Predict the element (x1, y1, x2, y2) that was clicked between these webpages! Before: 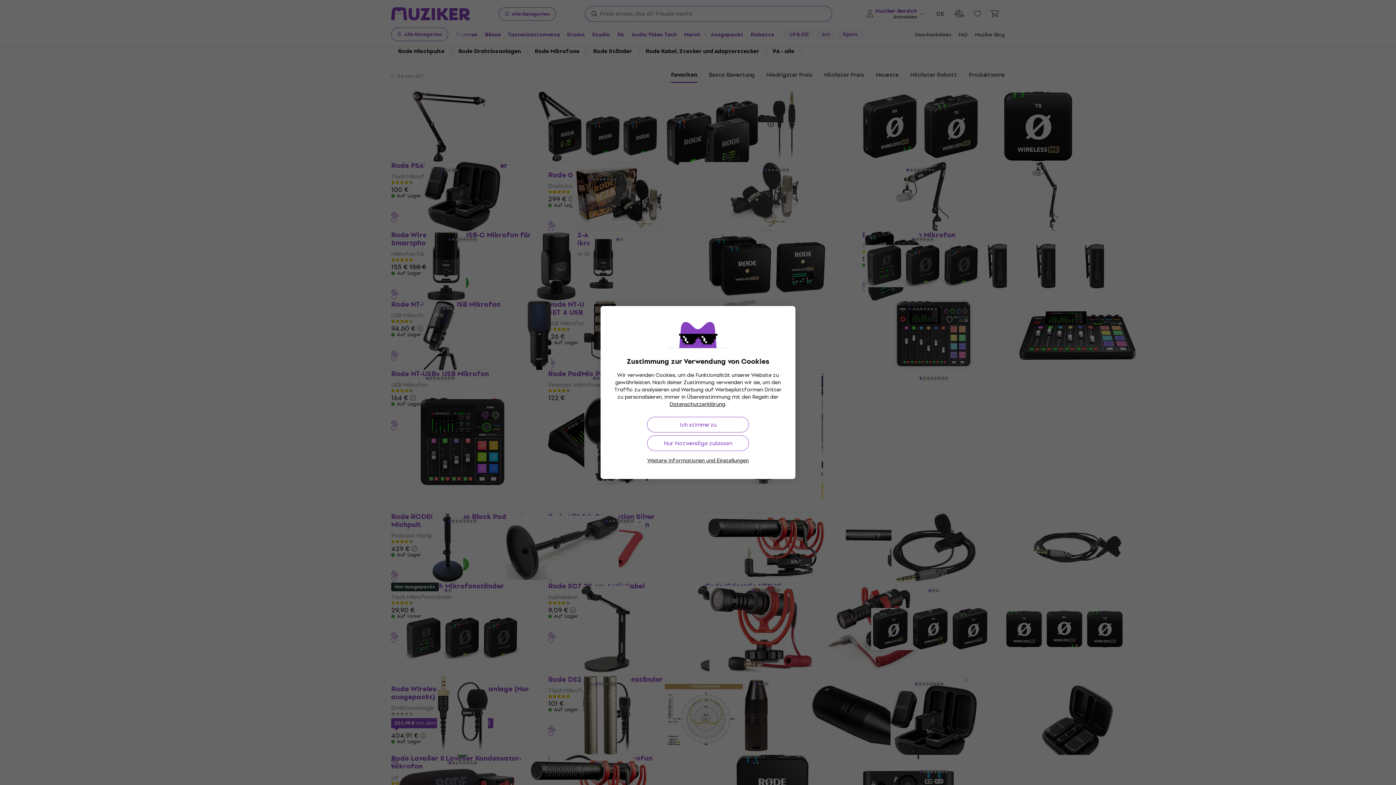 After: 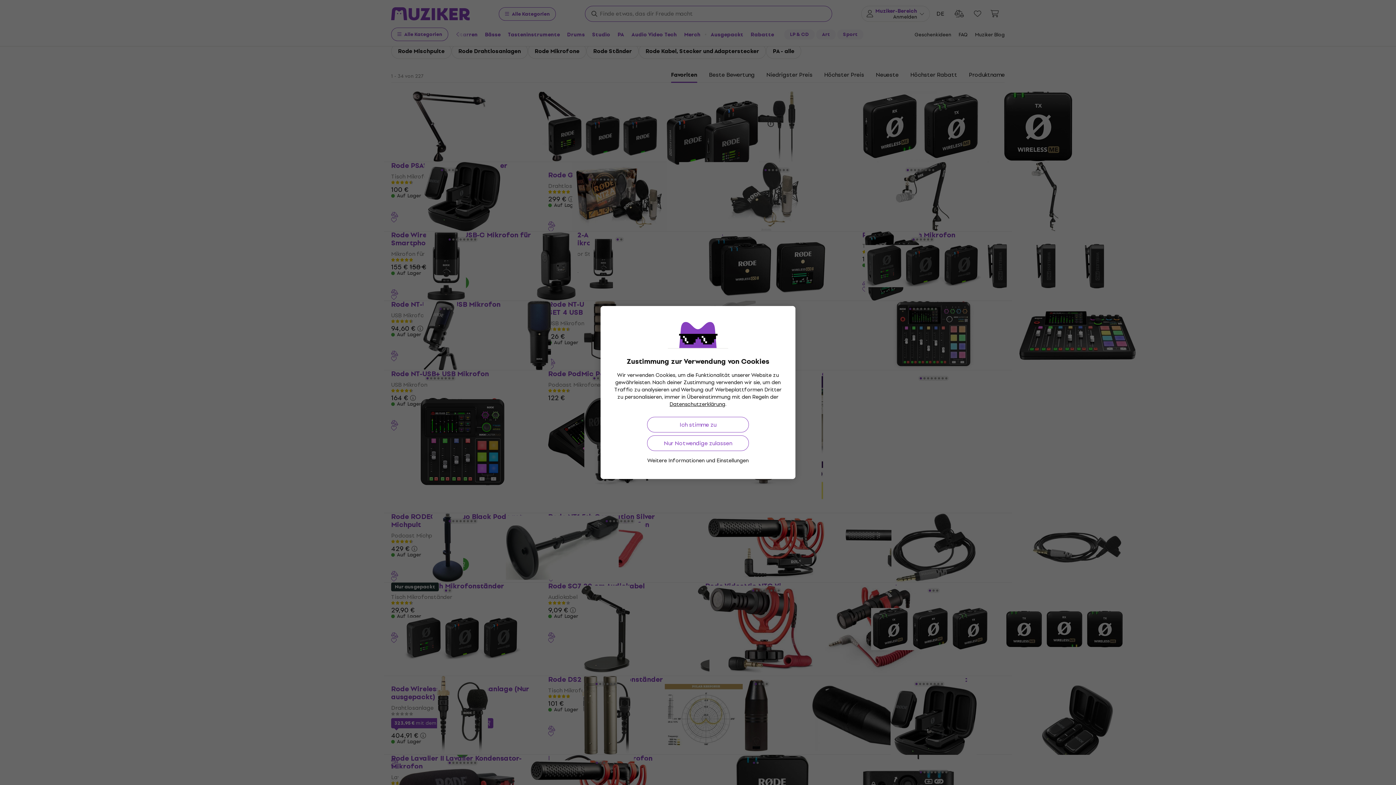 Action: label: Weitere Informationen und Einstellungen bbox: (647, 457, 748, 464)